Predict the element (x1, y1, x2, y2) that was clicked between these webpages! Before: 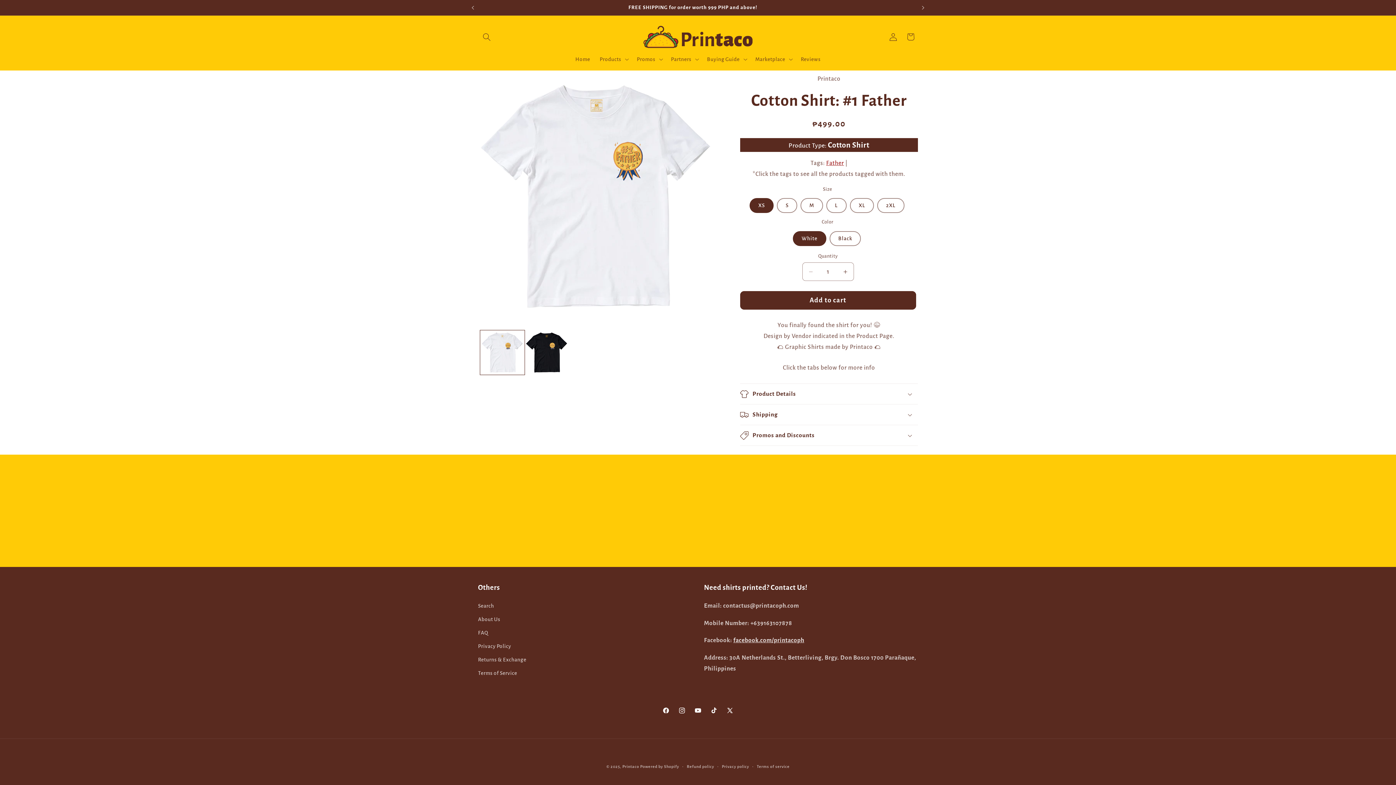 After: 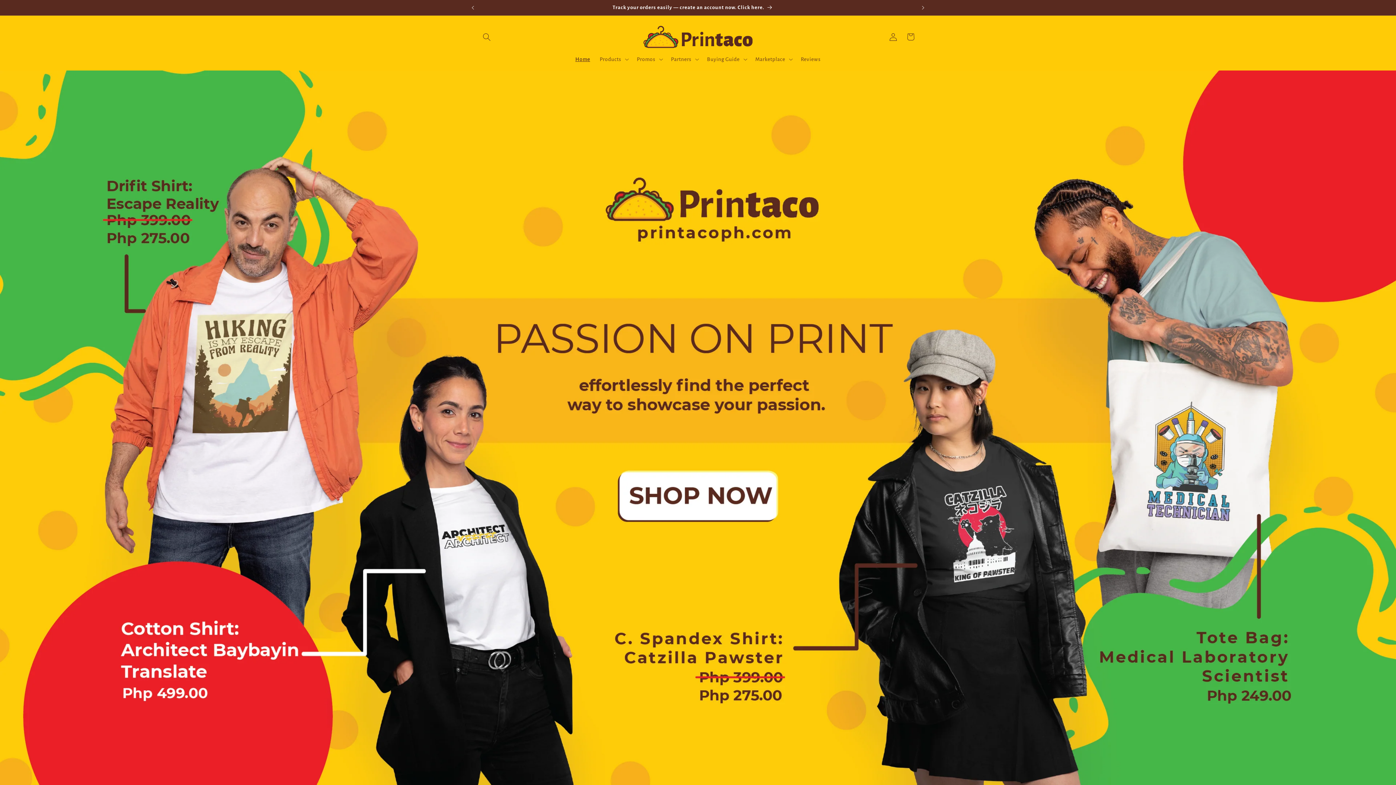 Action: label: Home bbox: (570, 51, 595, 67)